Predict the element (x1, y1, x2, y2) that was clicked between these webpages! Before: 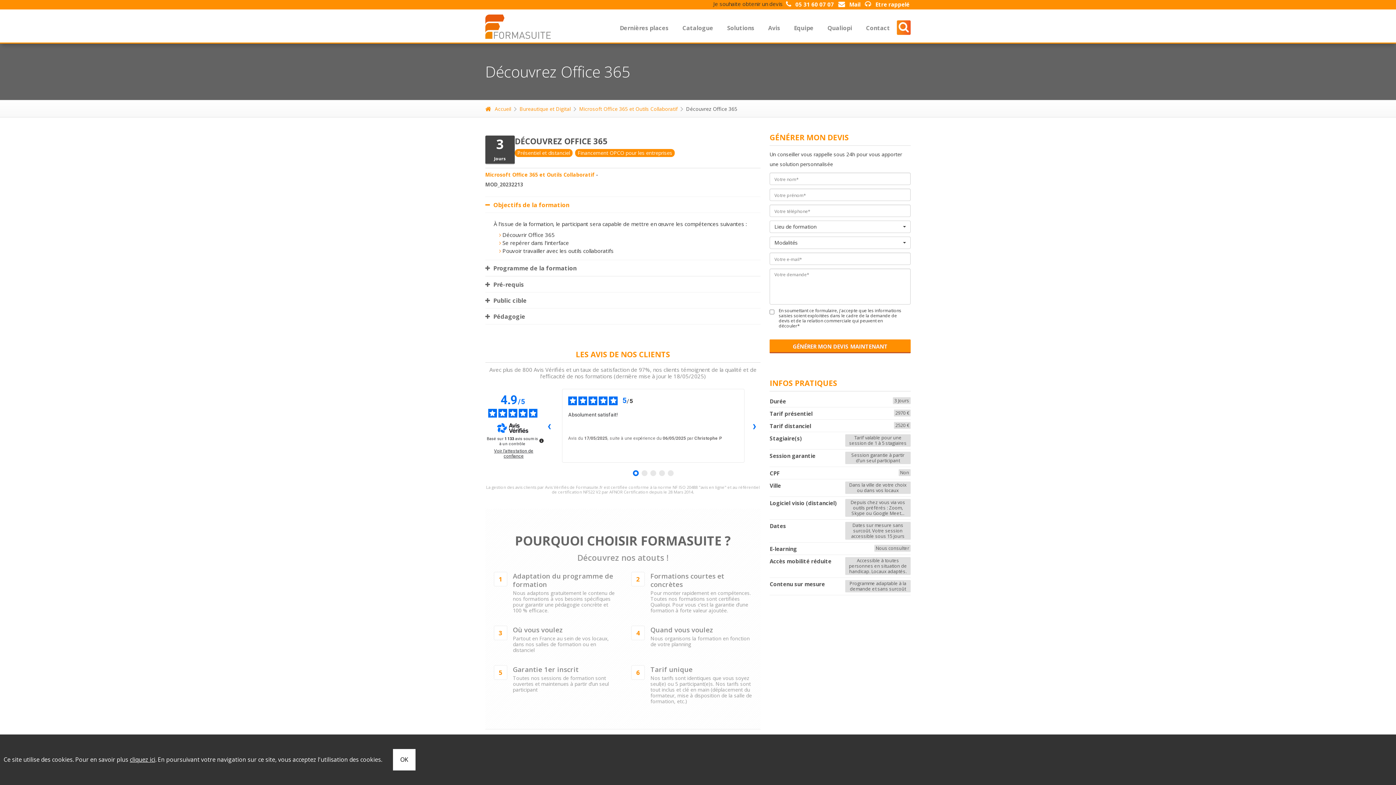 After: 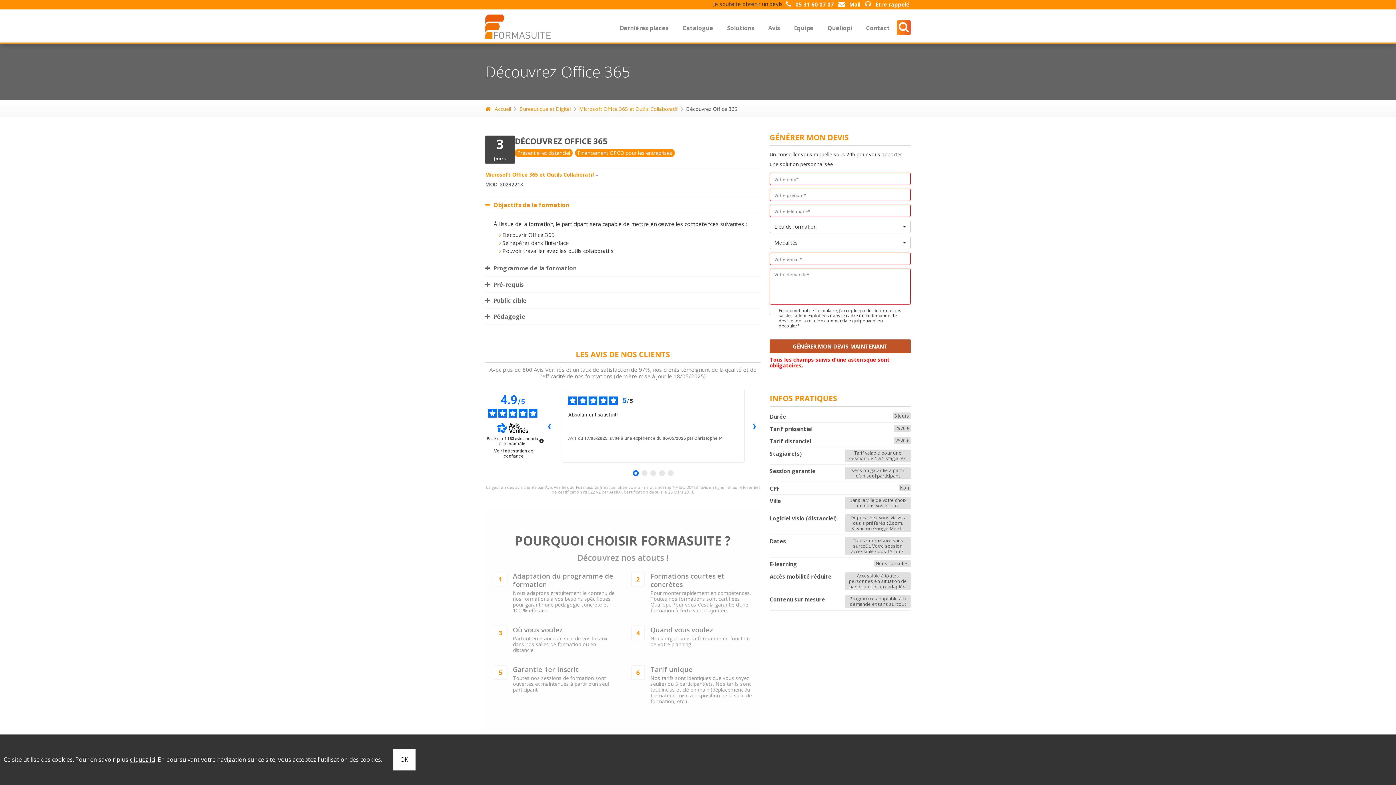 Action: label: GÉNÉRER MON DEVIS MAINTENANT bbox: (769, 339, 910, 353)